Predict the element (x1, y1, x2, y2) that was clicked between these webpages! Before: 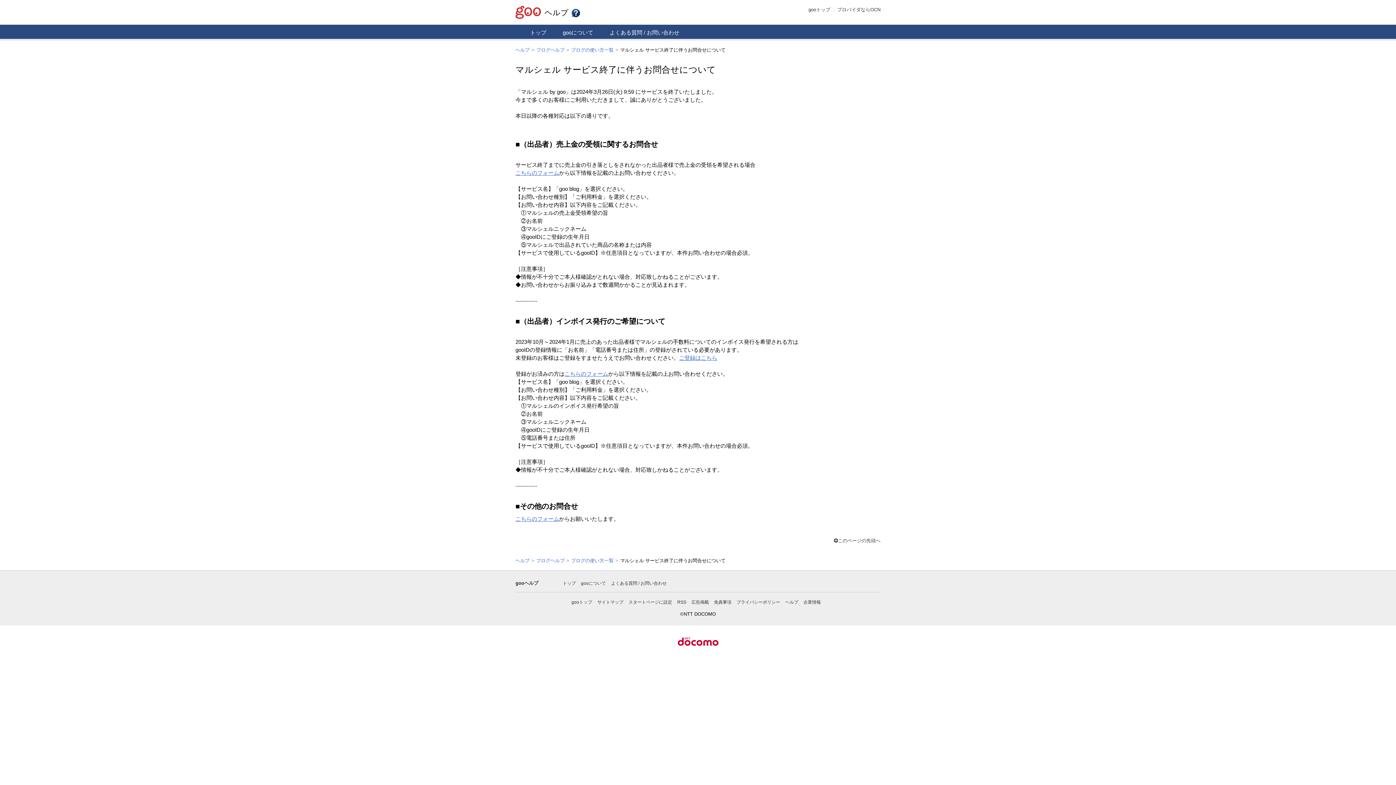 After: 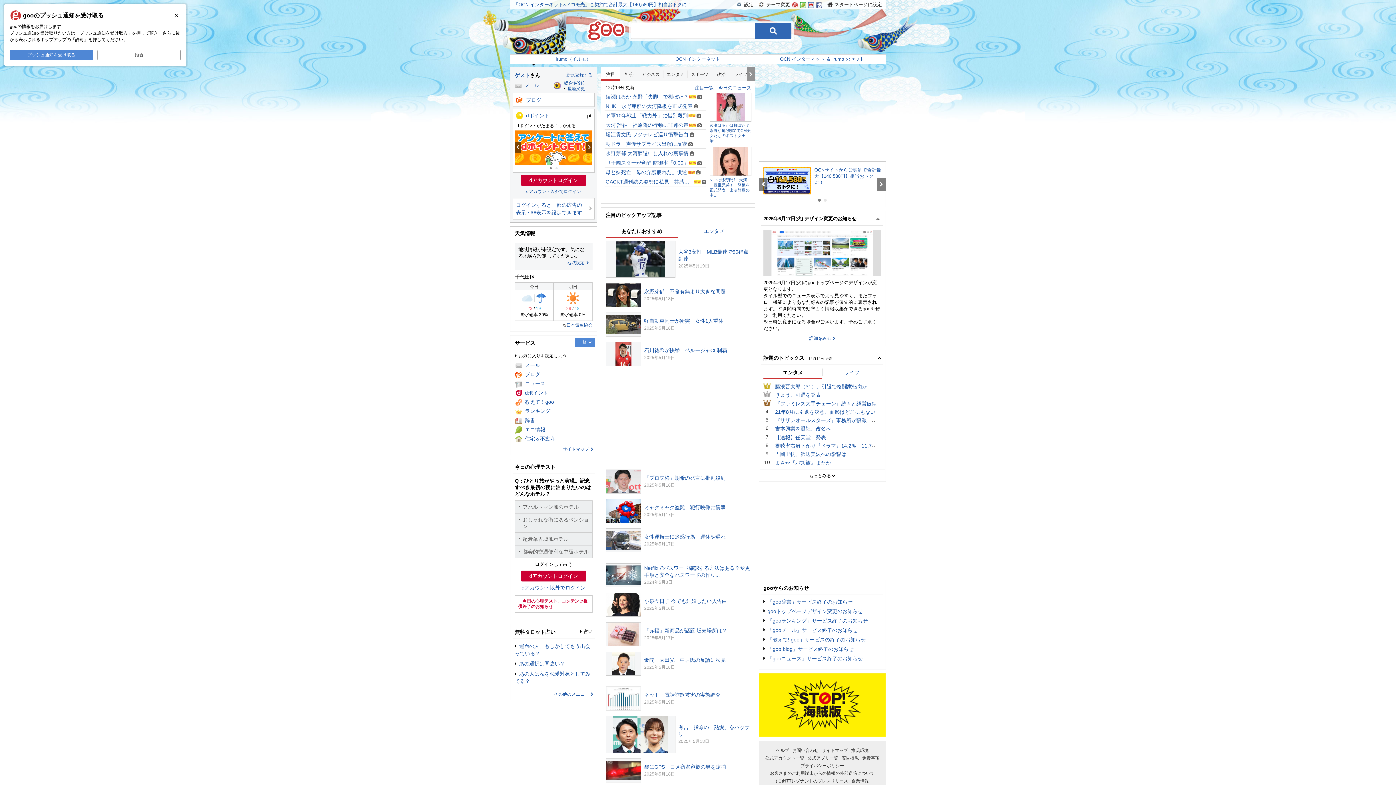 Action: bbox: (515, 8, 544, 14)